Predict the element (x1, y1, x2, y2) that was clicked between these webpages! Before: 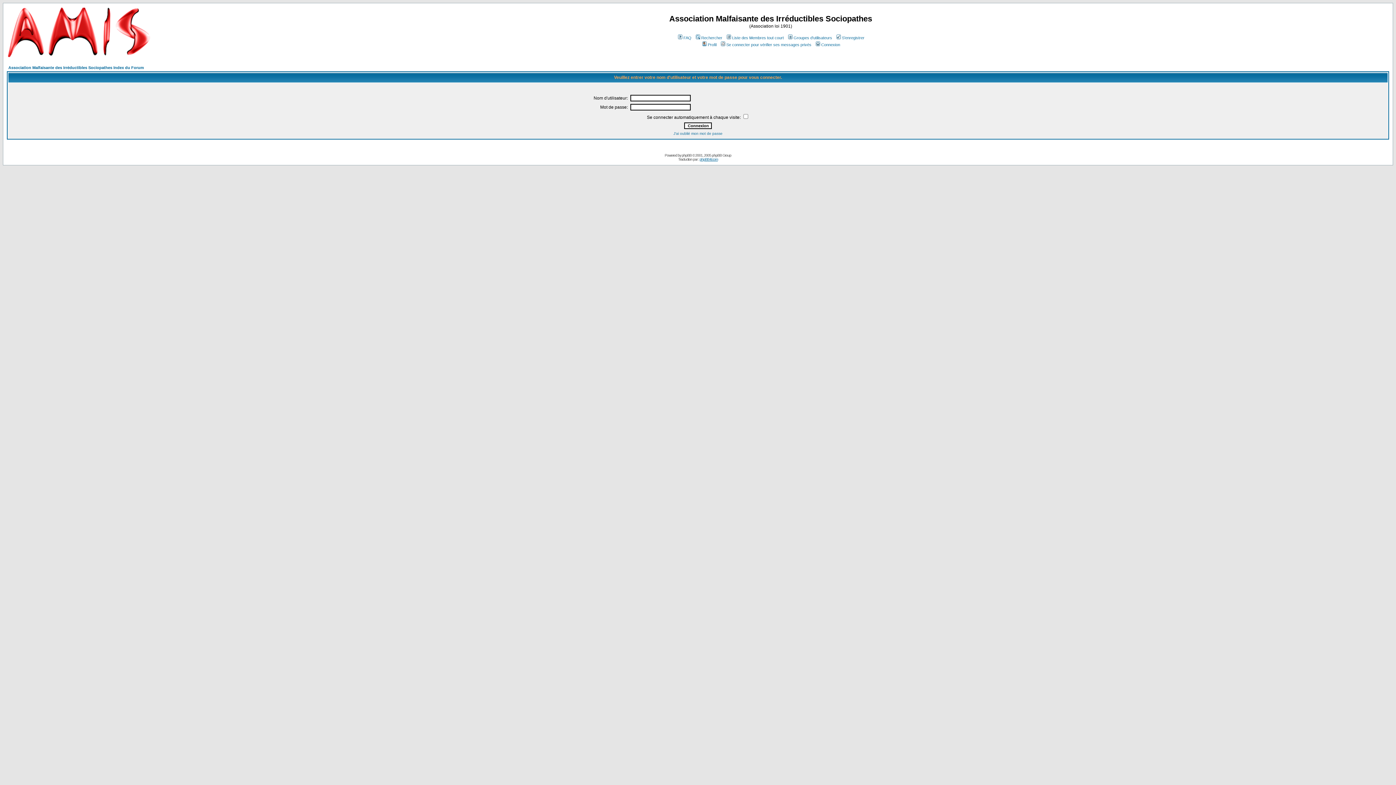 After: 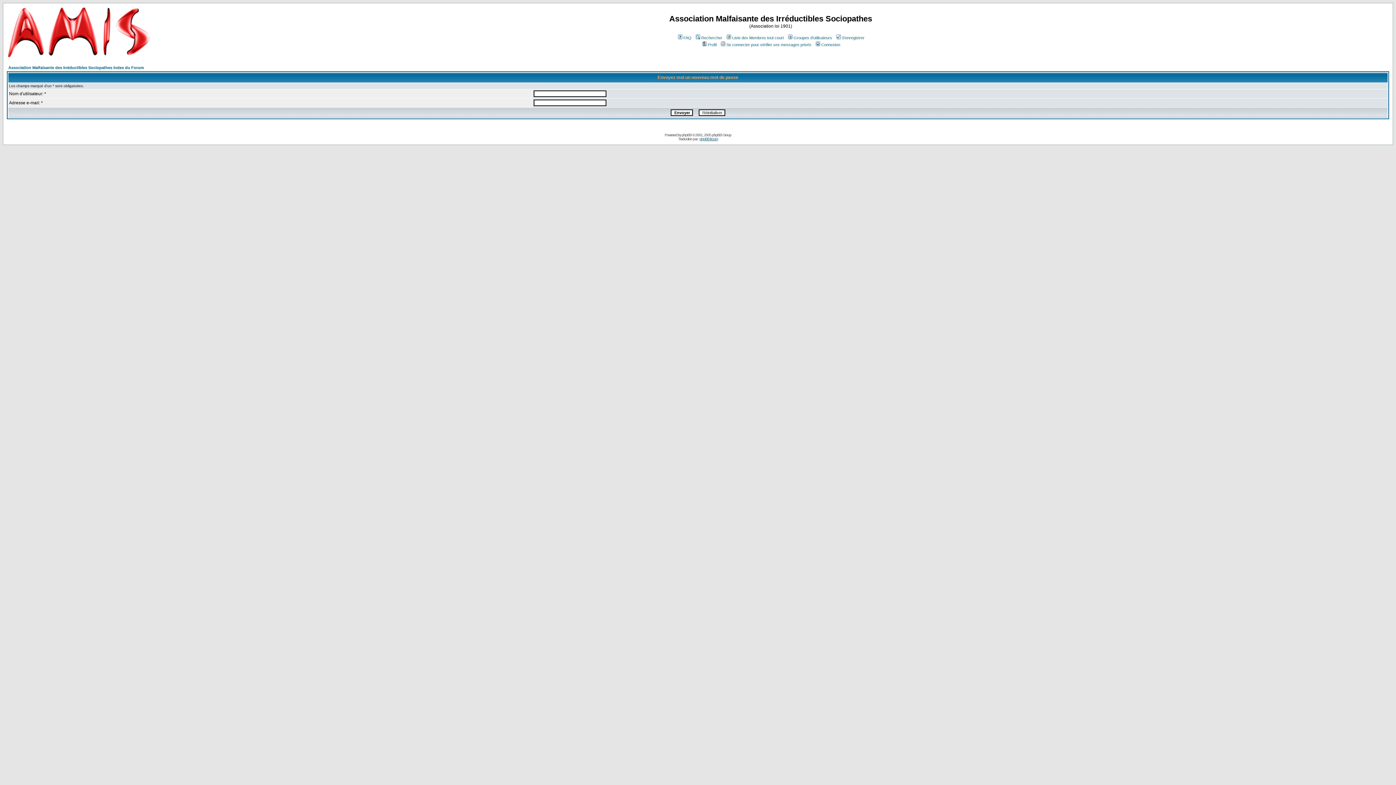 Action: bbox: (673, 131, 722, 135) label: J'ai oublié mon mot de passe